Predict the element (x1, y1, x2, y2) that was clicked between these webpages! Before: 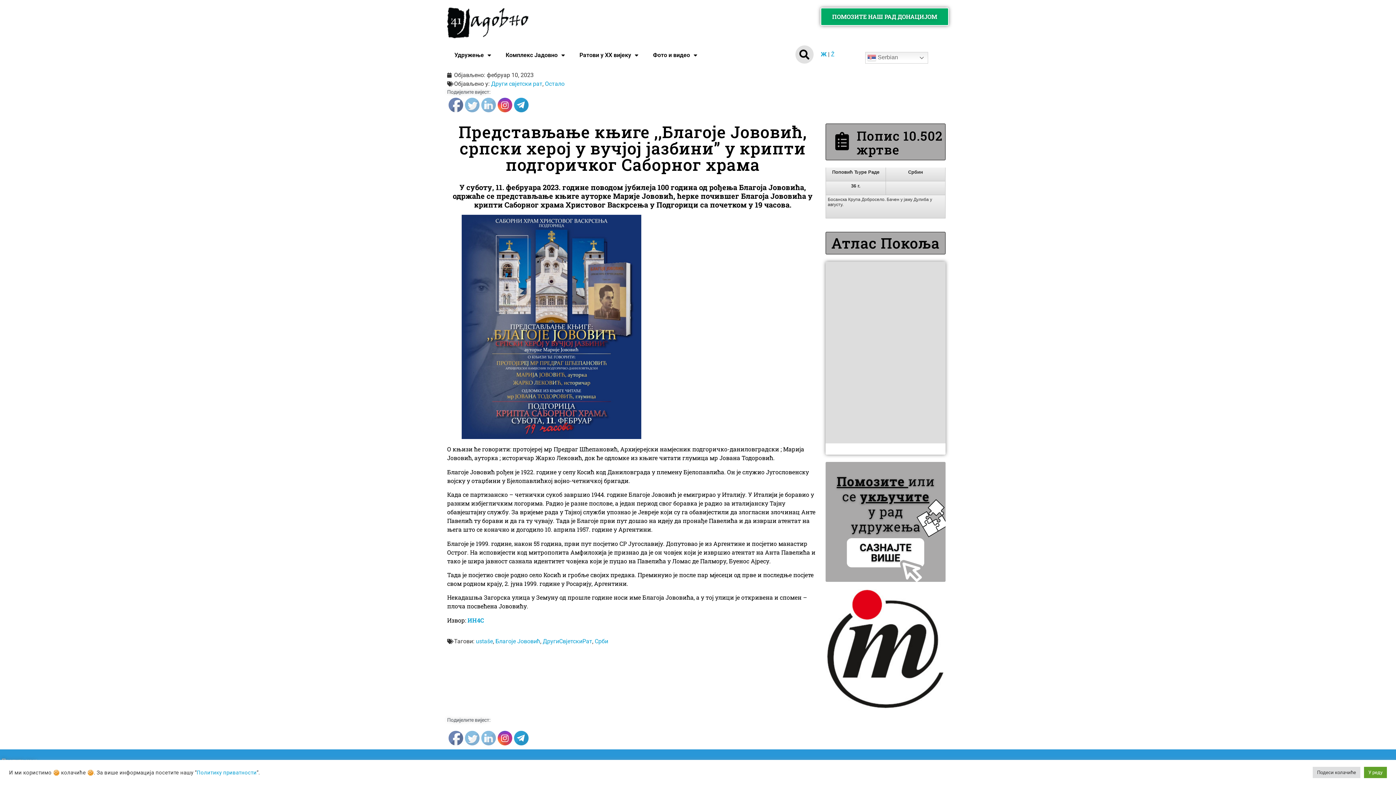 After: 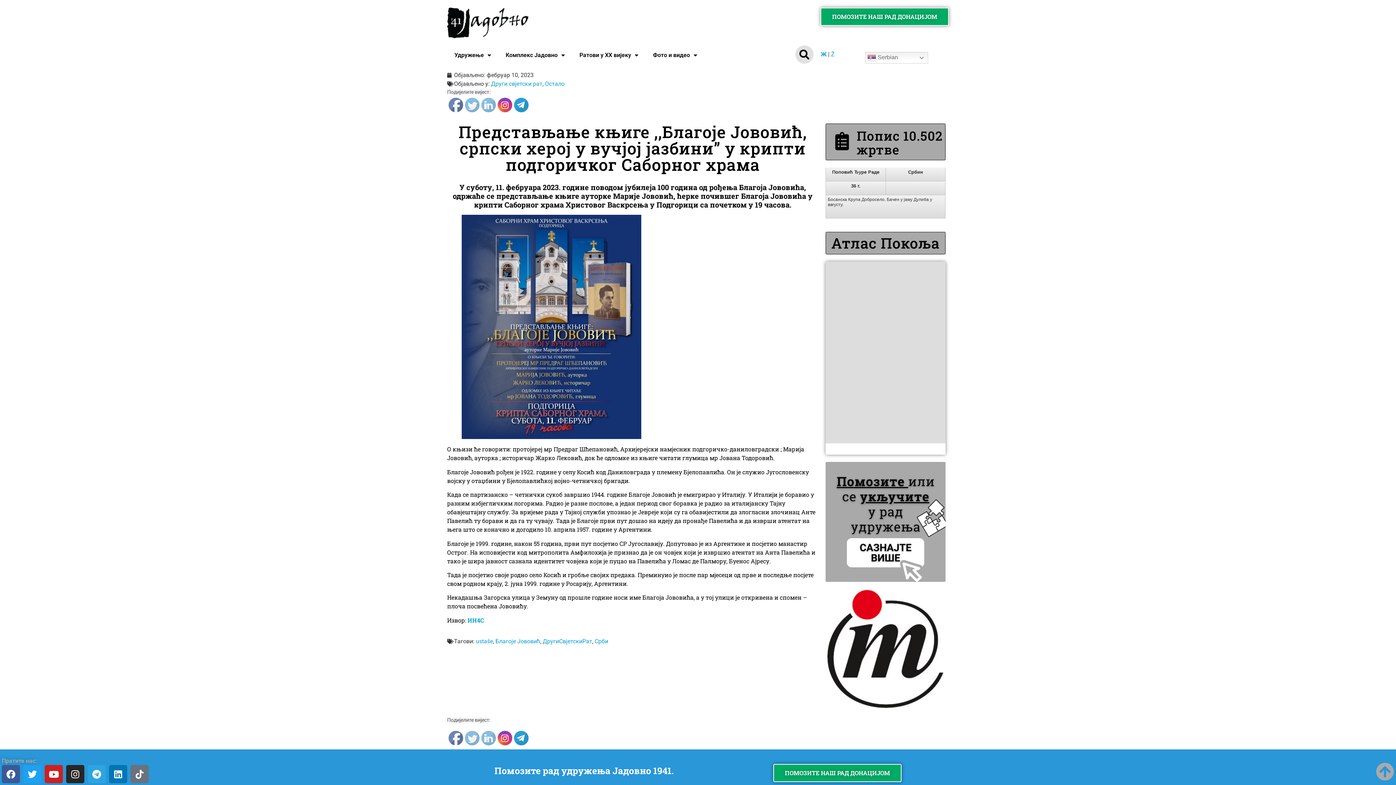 Action: label: У реду bbox: (1364, 767, 1387, 778)